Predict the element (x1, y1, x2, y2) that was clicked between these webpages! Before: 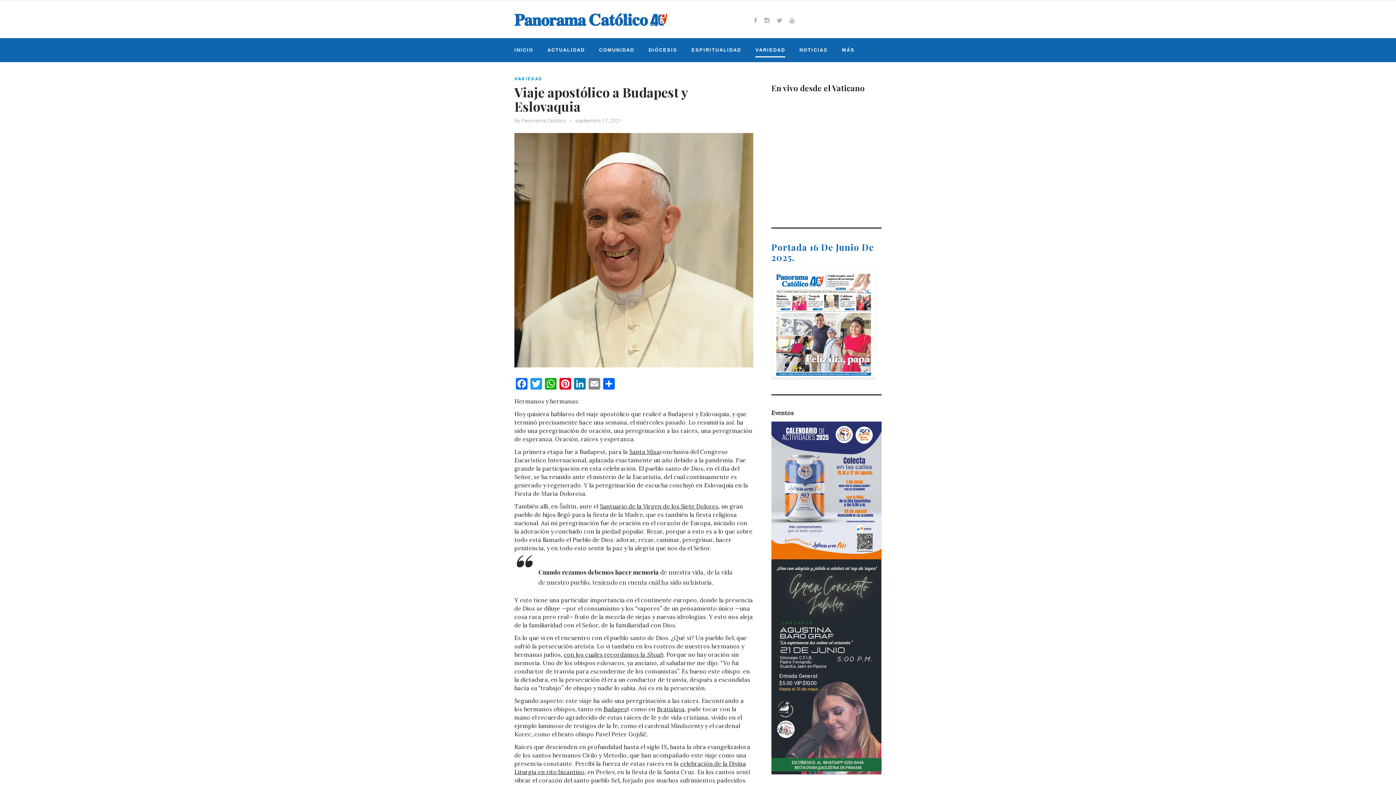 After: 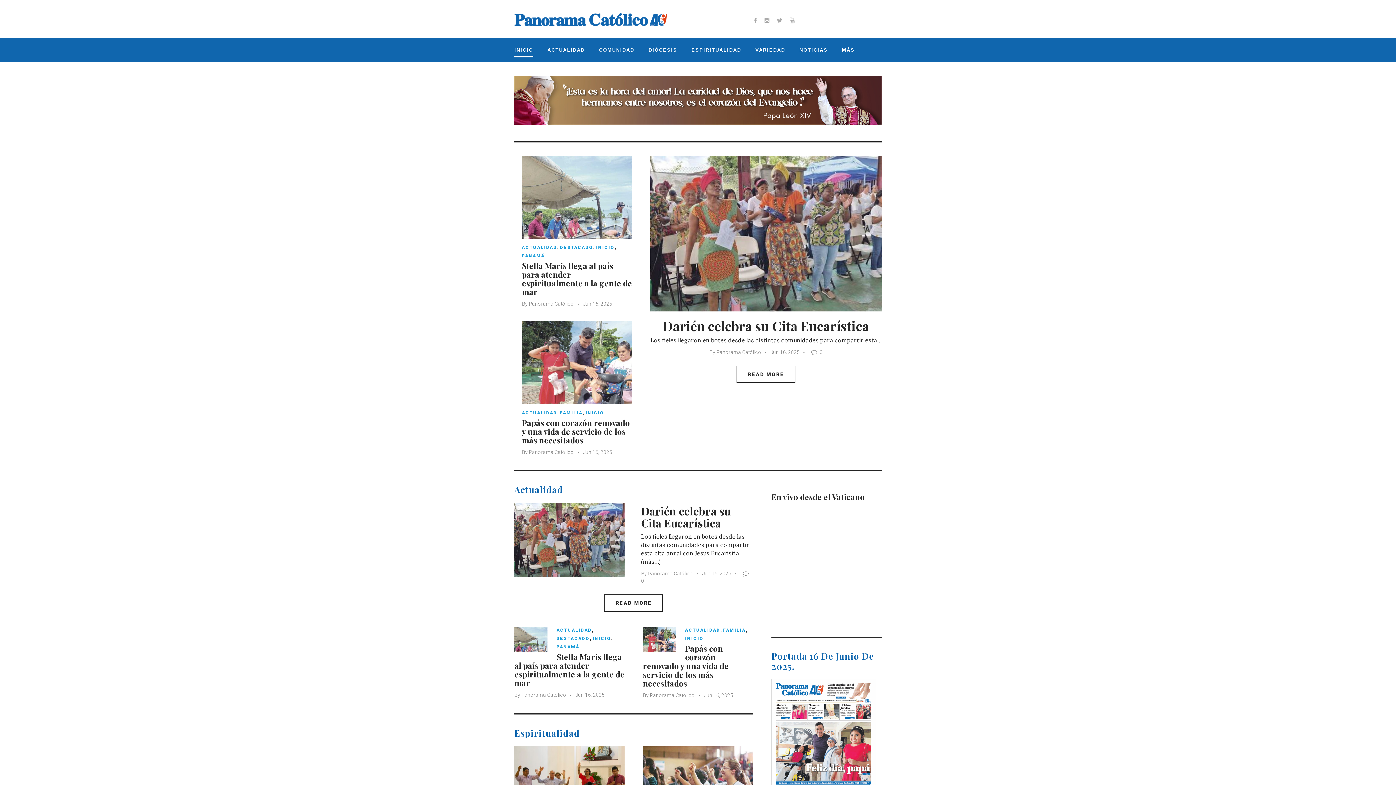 Action: label: Panorama Católico bbox: (521, 117, 566, 123)